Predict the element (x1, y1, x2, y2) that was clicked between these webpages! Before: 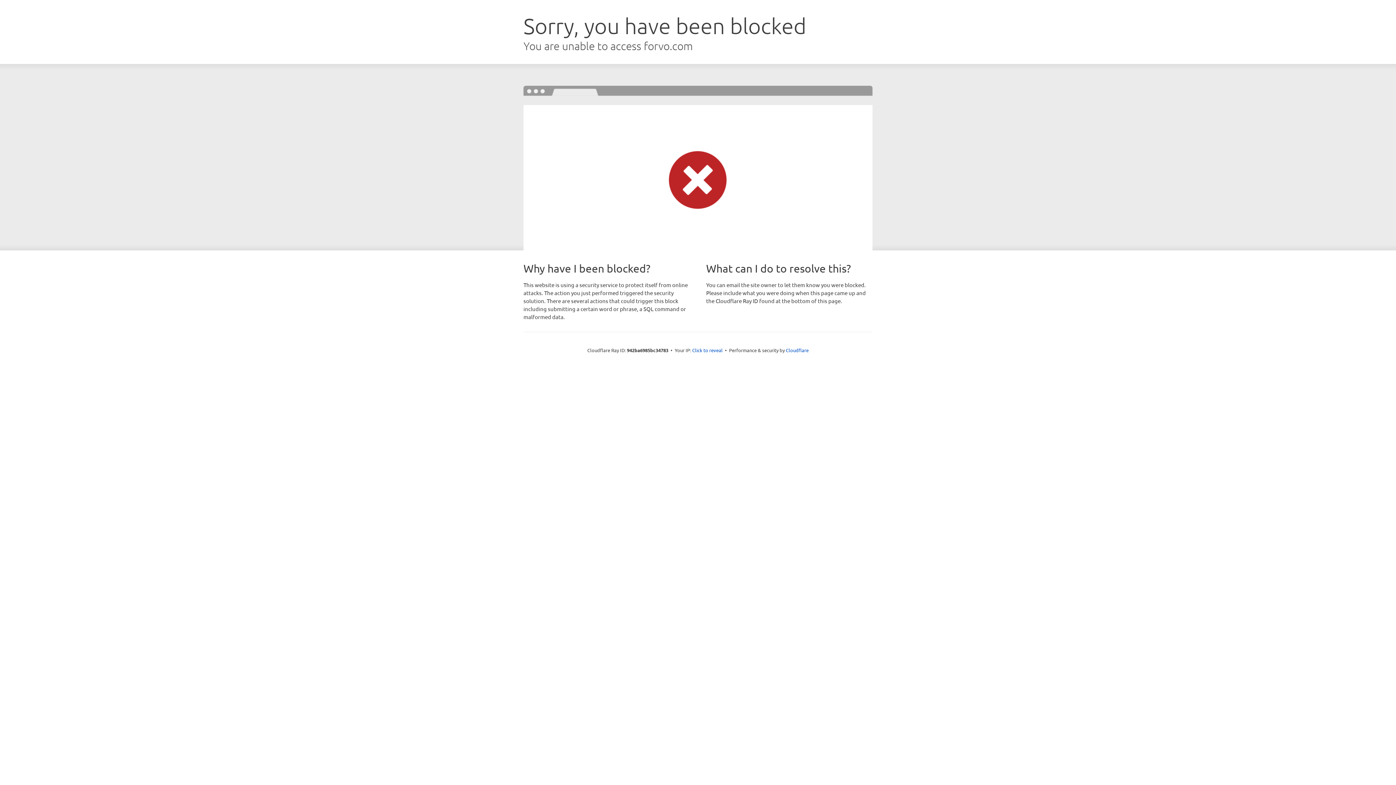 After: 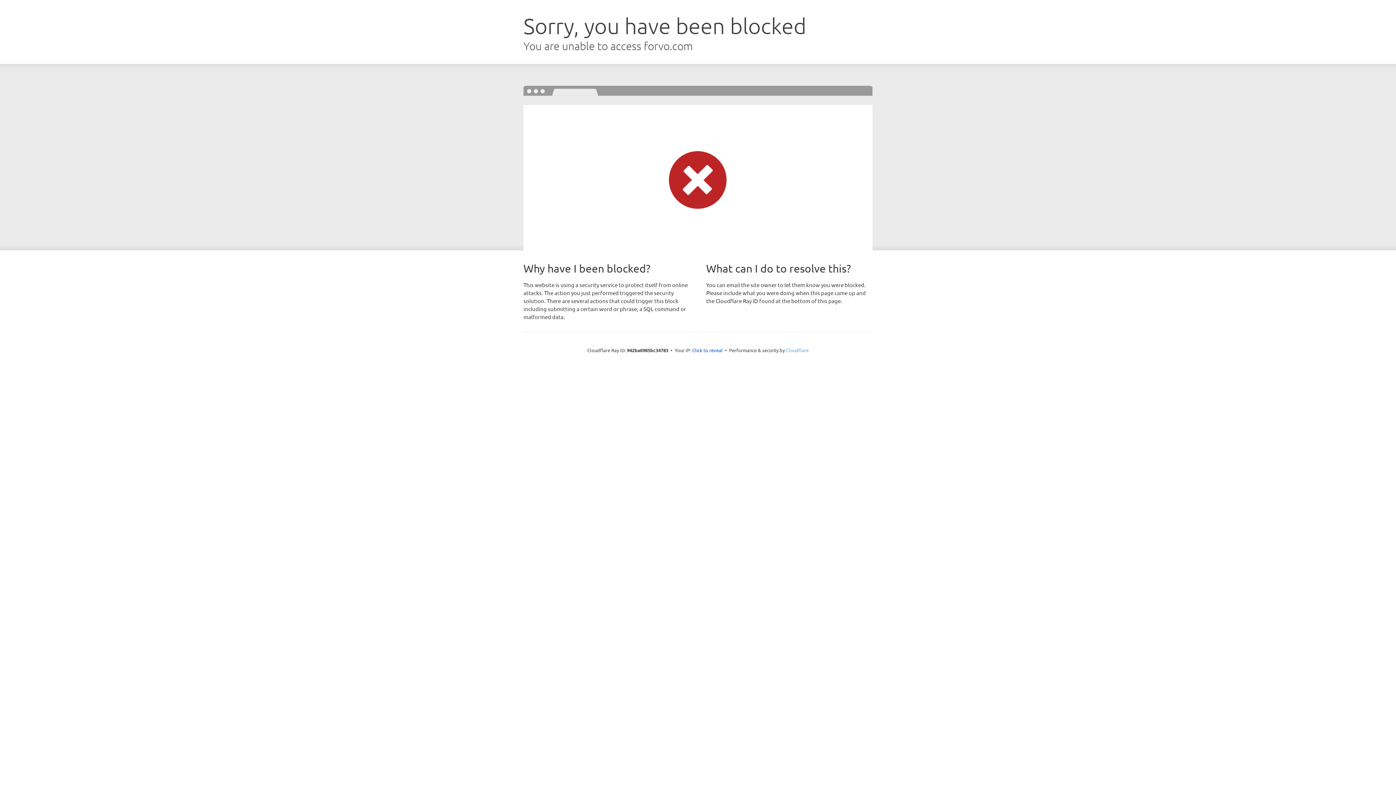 Action: bbox: (786, 347, 808, 353) label: Cloudflare